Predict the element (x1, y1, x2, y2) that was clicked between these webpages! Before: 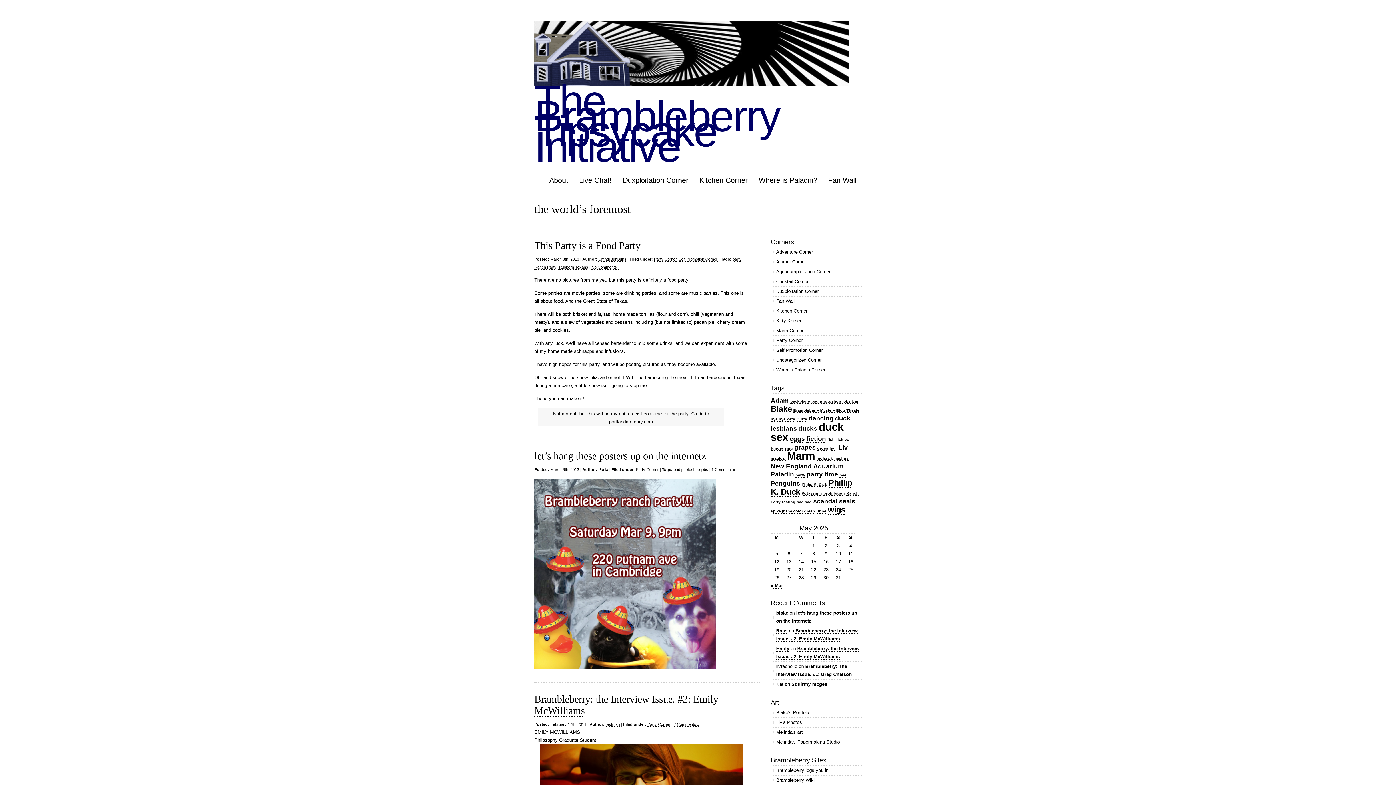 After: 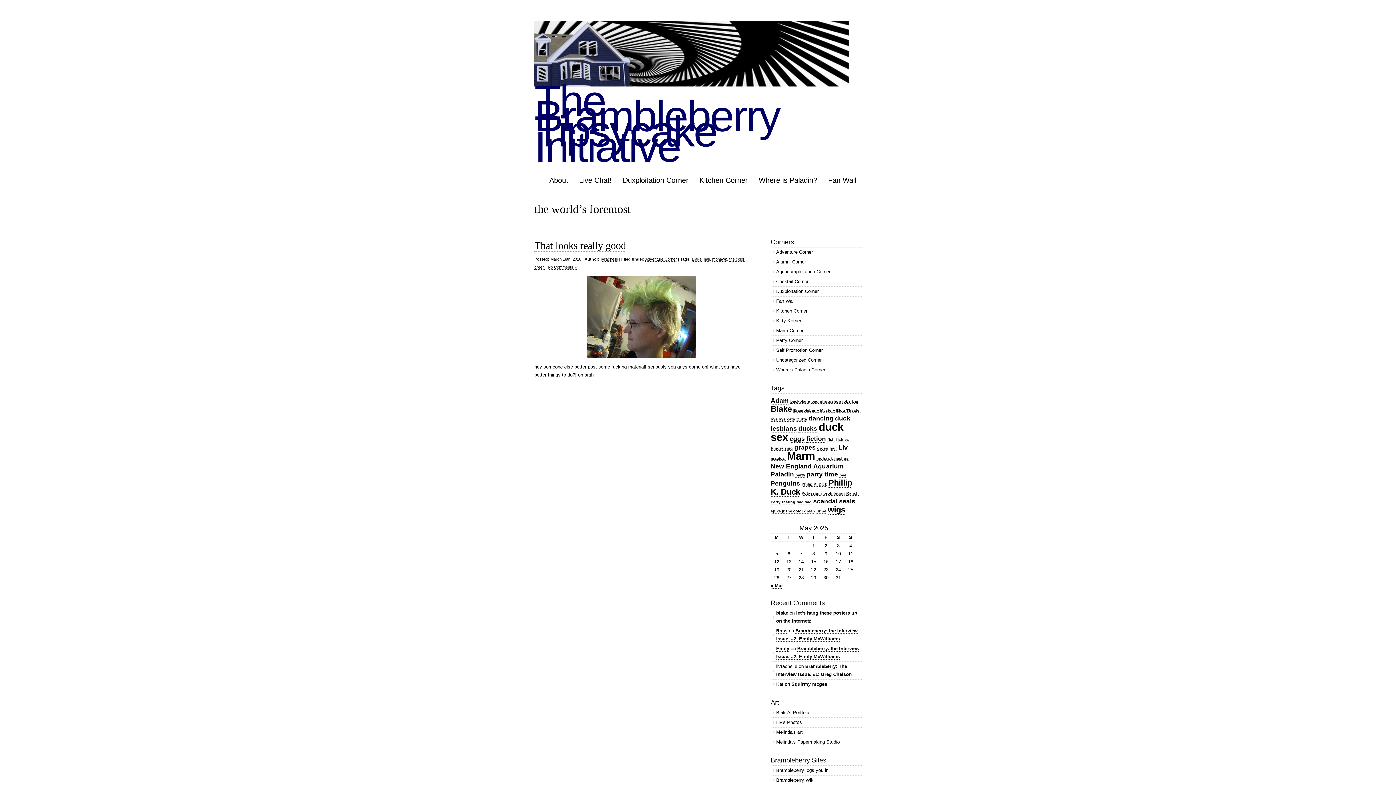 Action: bbox: (786, 509, 815, 513) label: the color green (1 item)